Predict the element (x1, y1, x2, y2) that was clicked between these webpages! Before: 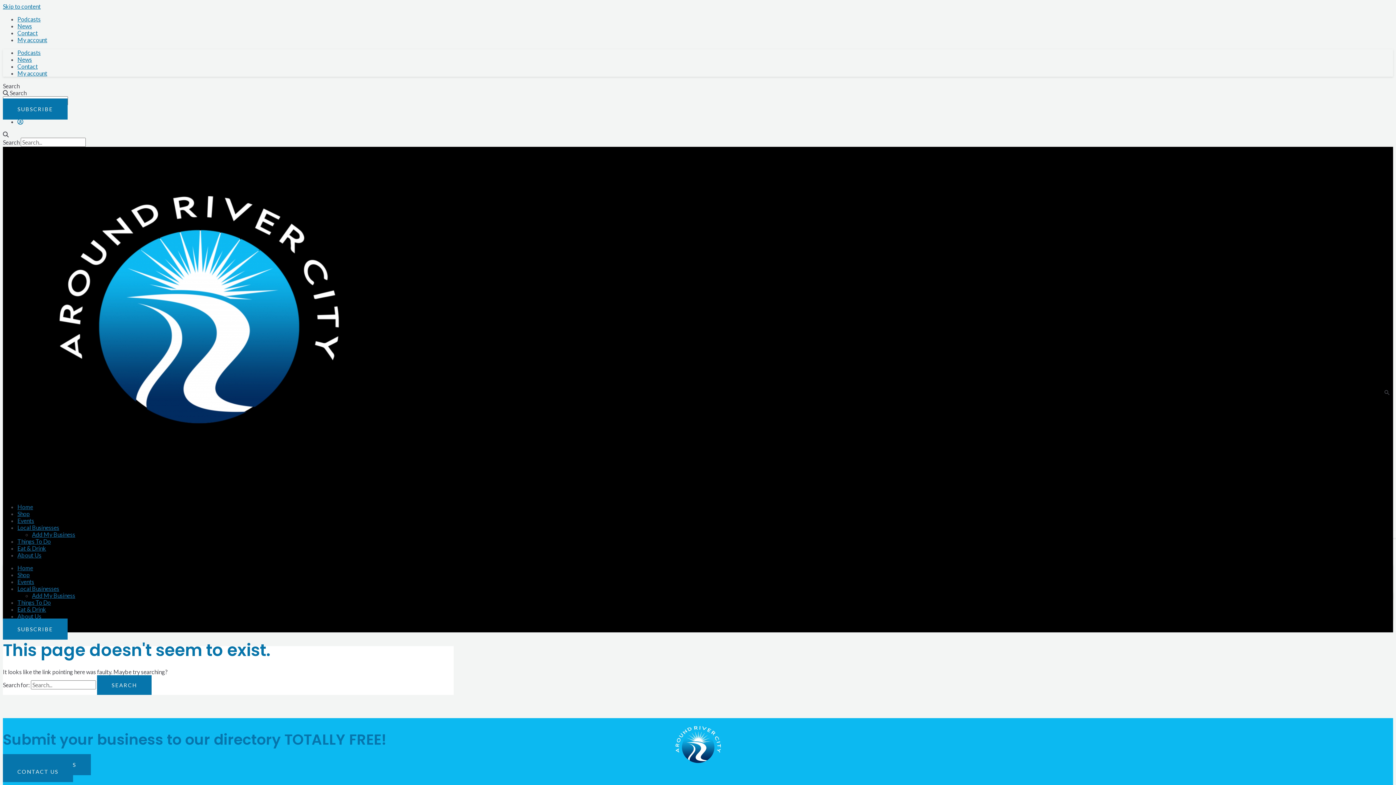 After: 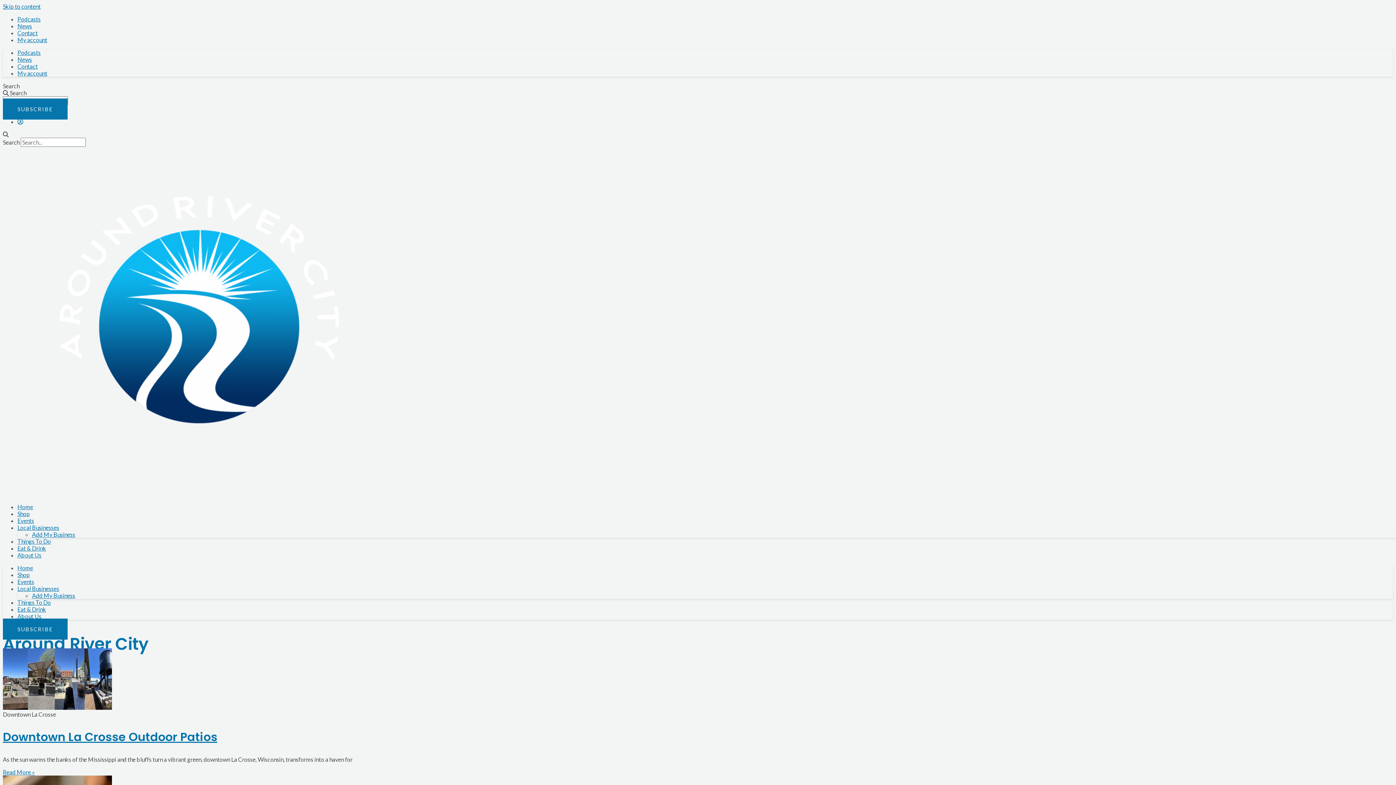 Action: bbox: (17, 22, 32, 29) label: News